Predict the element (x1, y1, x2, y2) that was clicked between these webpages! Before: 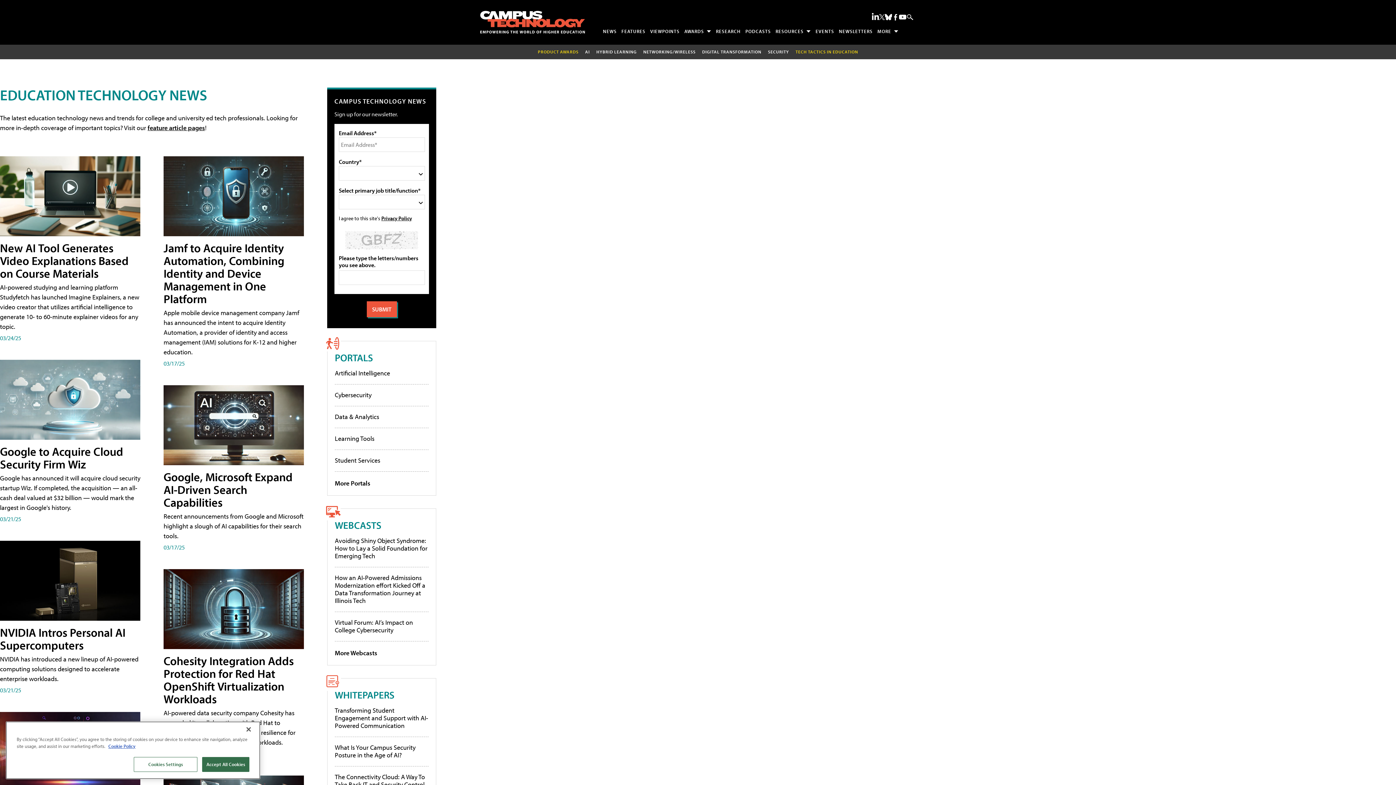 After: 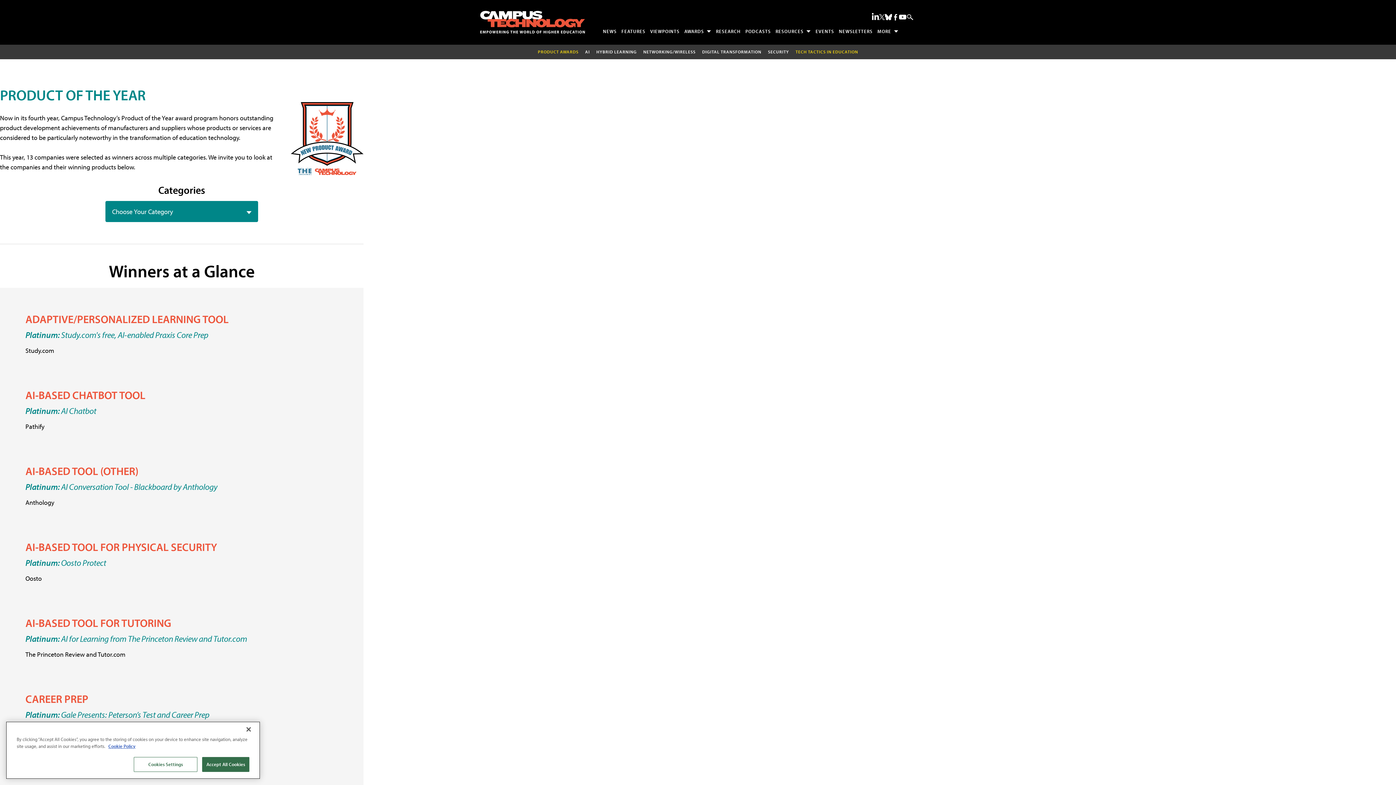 Action: label: PRODUCT AWARDS bbox: (538, 48, 578, 54)